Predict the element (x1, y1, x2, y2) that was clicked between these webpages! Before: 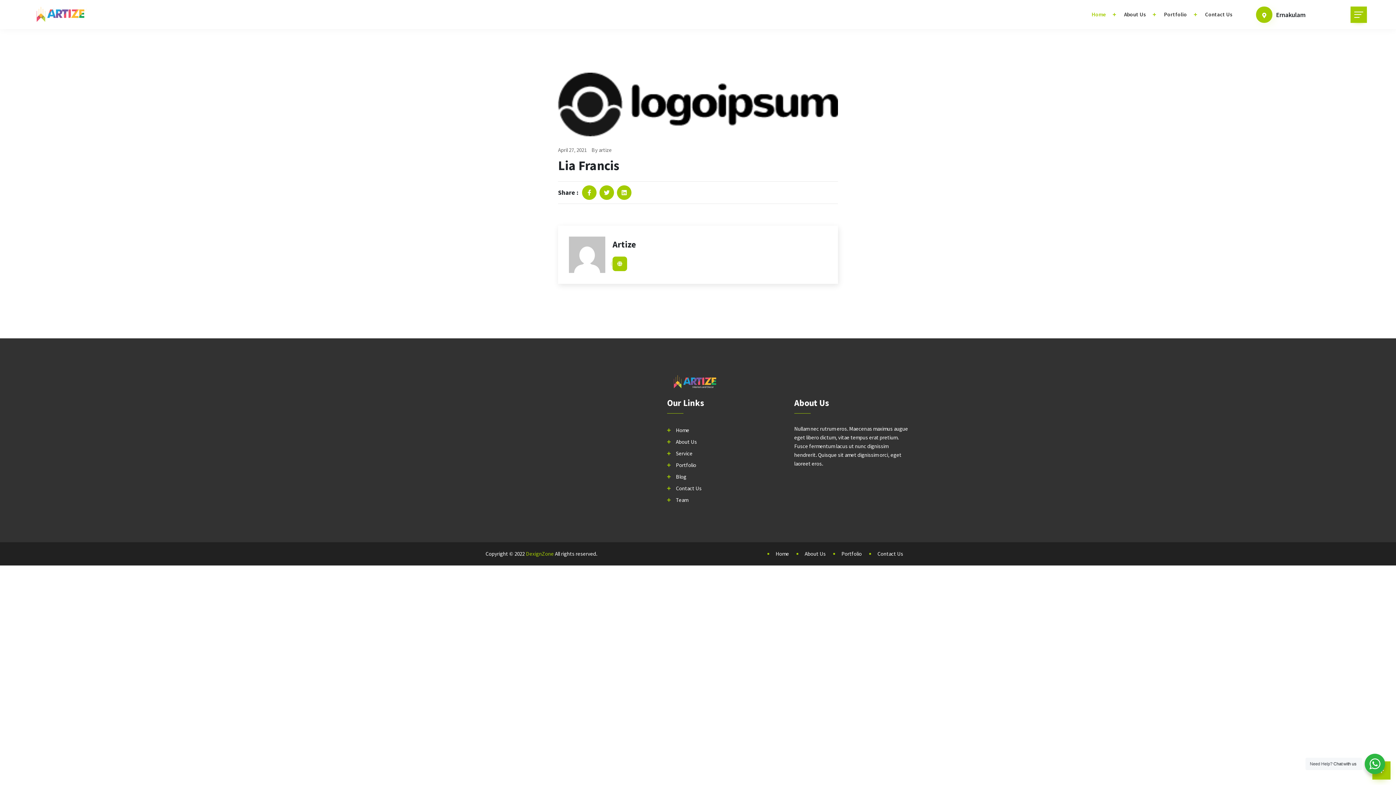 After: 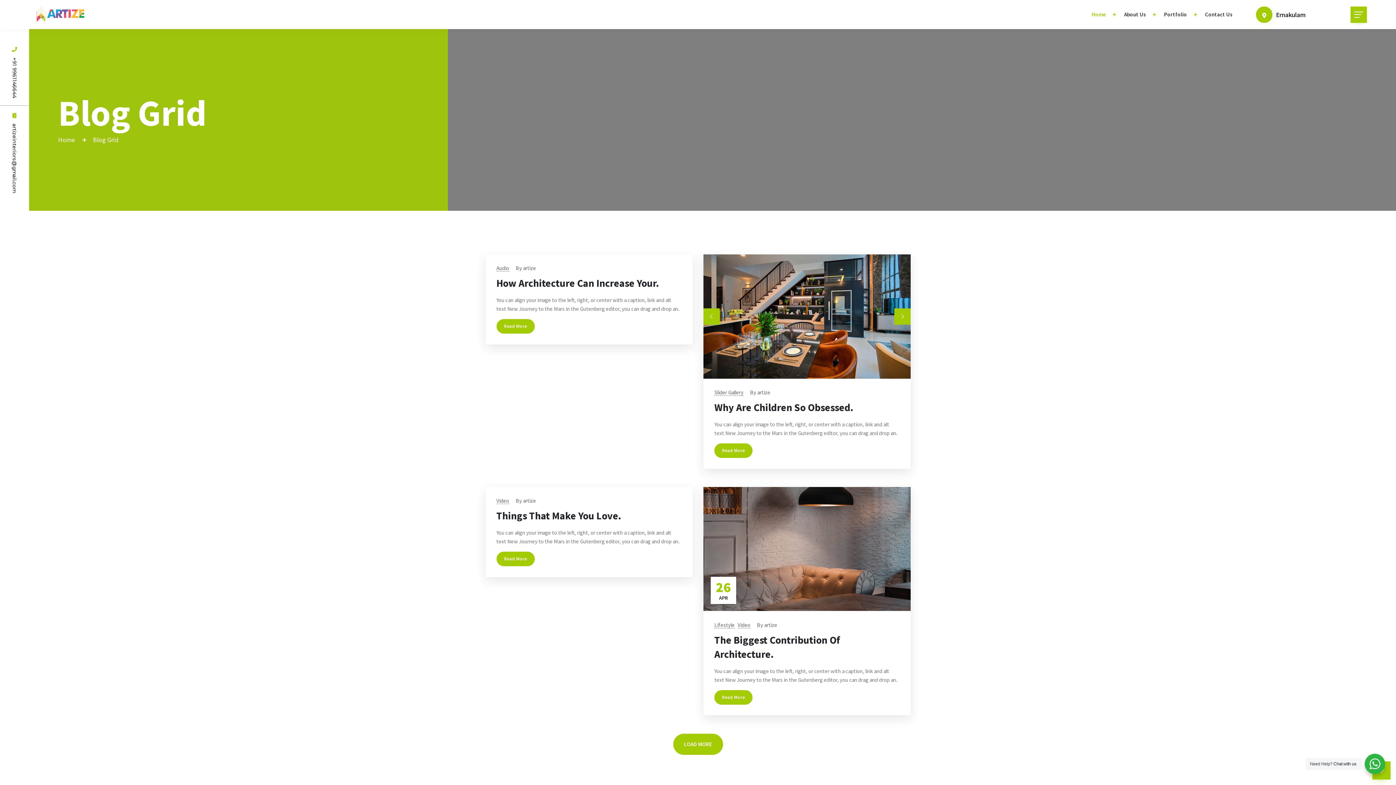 Action: bbox: (676, 473, 686, 480) label: Blog